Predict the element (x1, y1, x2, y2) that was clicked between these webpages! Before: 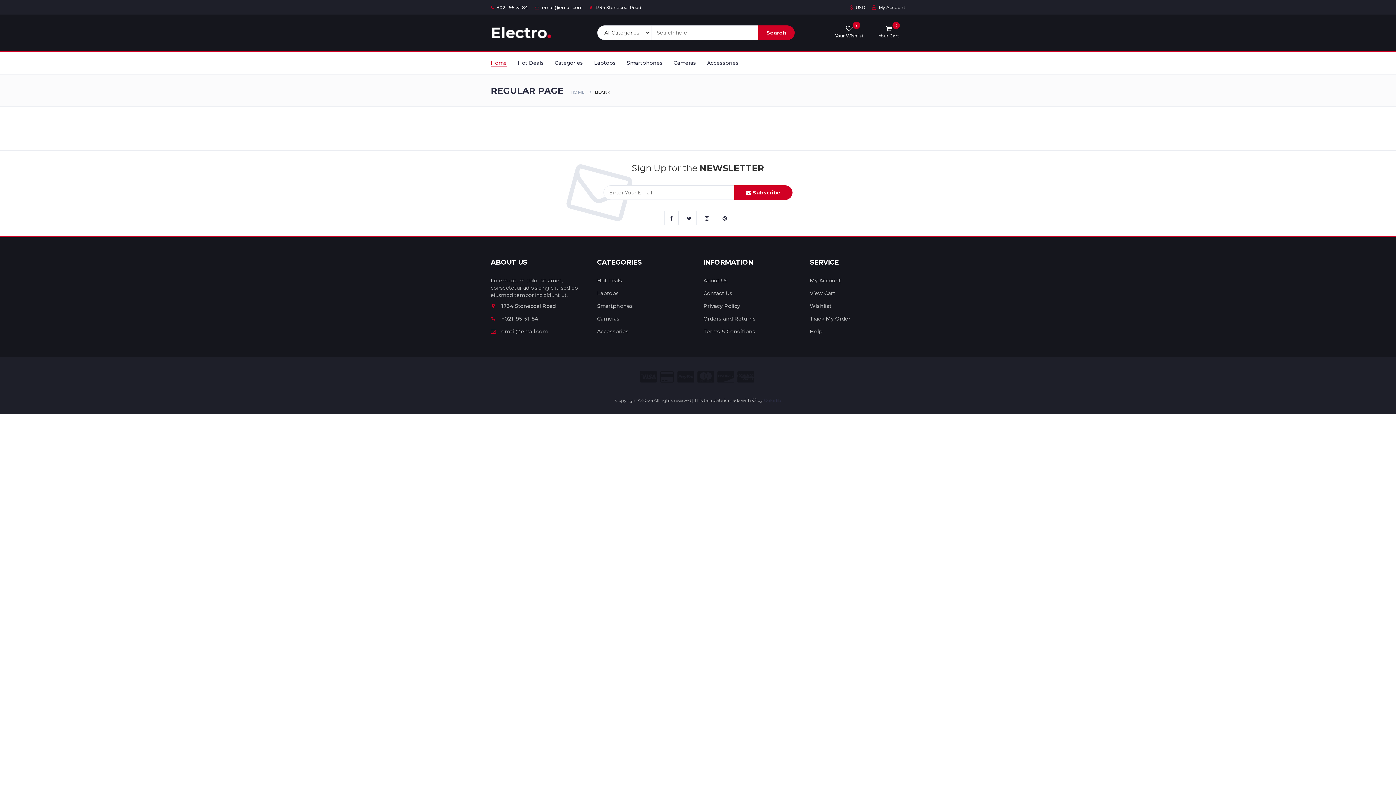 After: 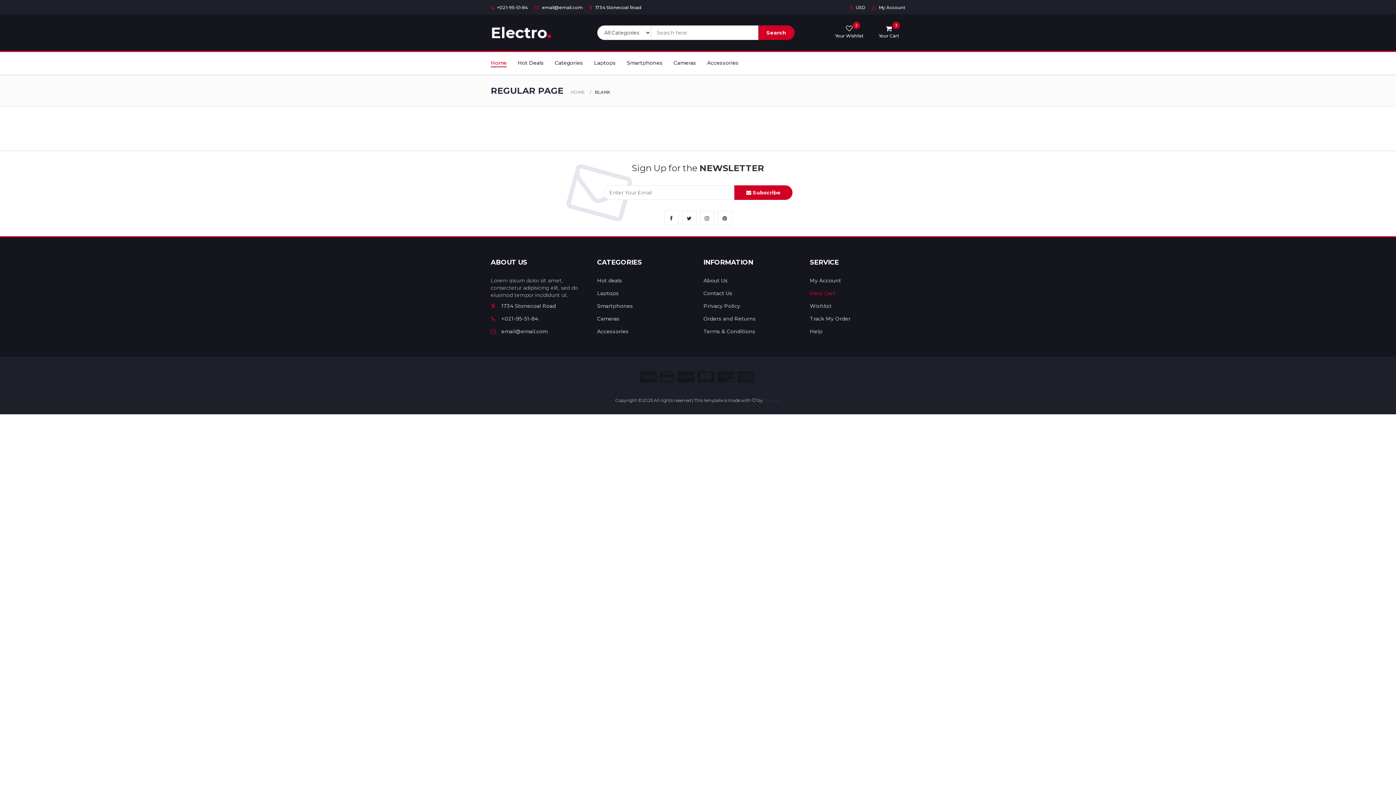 Action: label: View Cart bbox: (810, 290, 835, 296)